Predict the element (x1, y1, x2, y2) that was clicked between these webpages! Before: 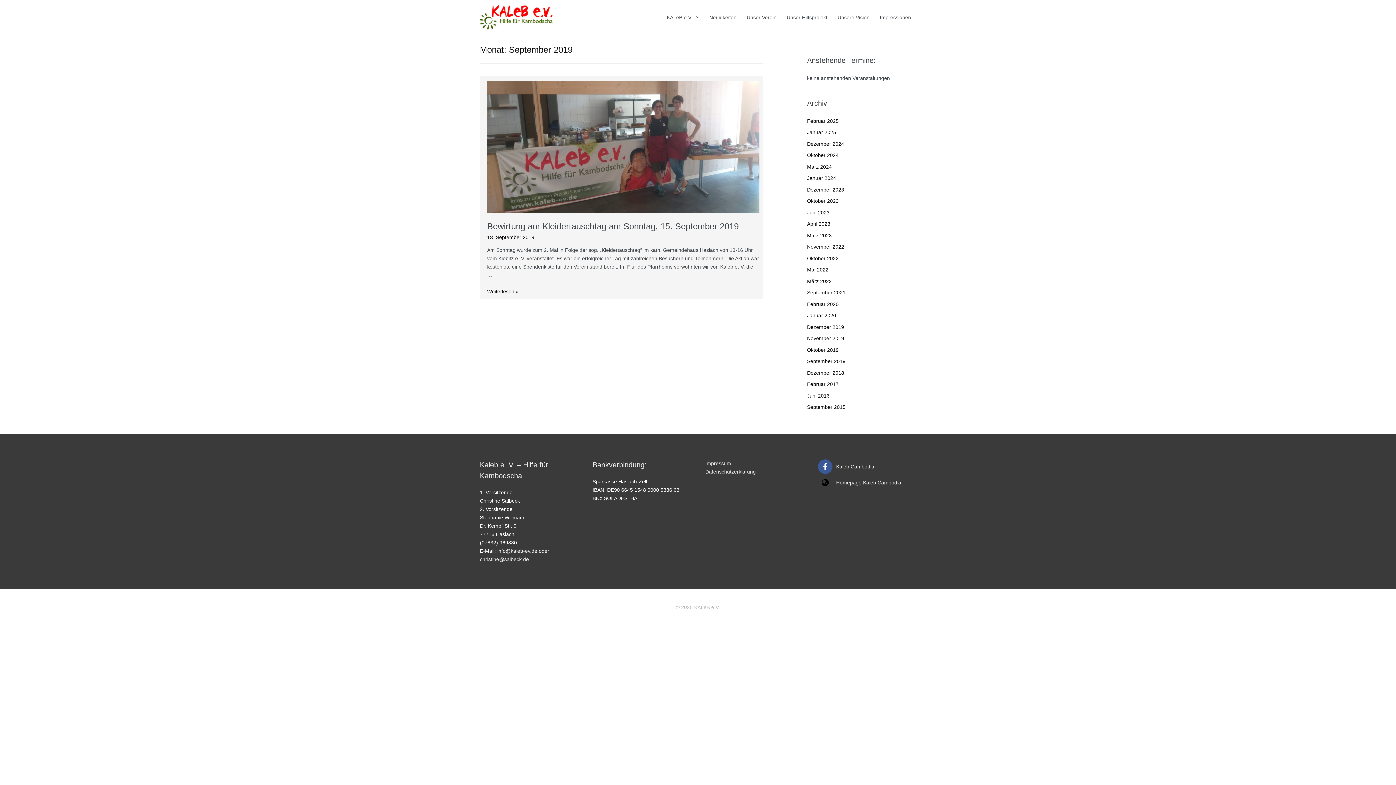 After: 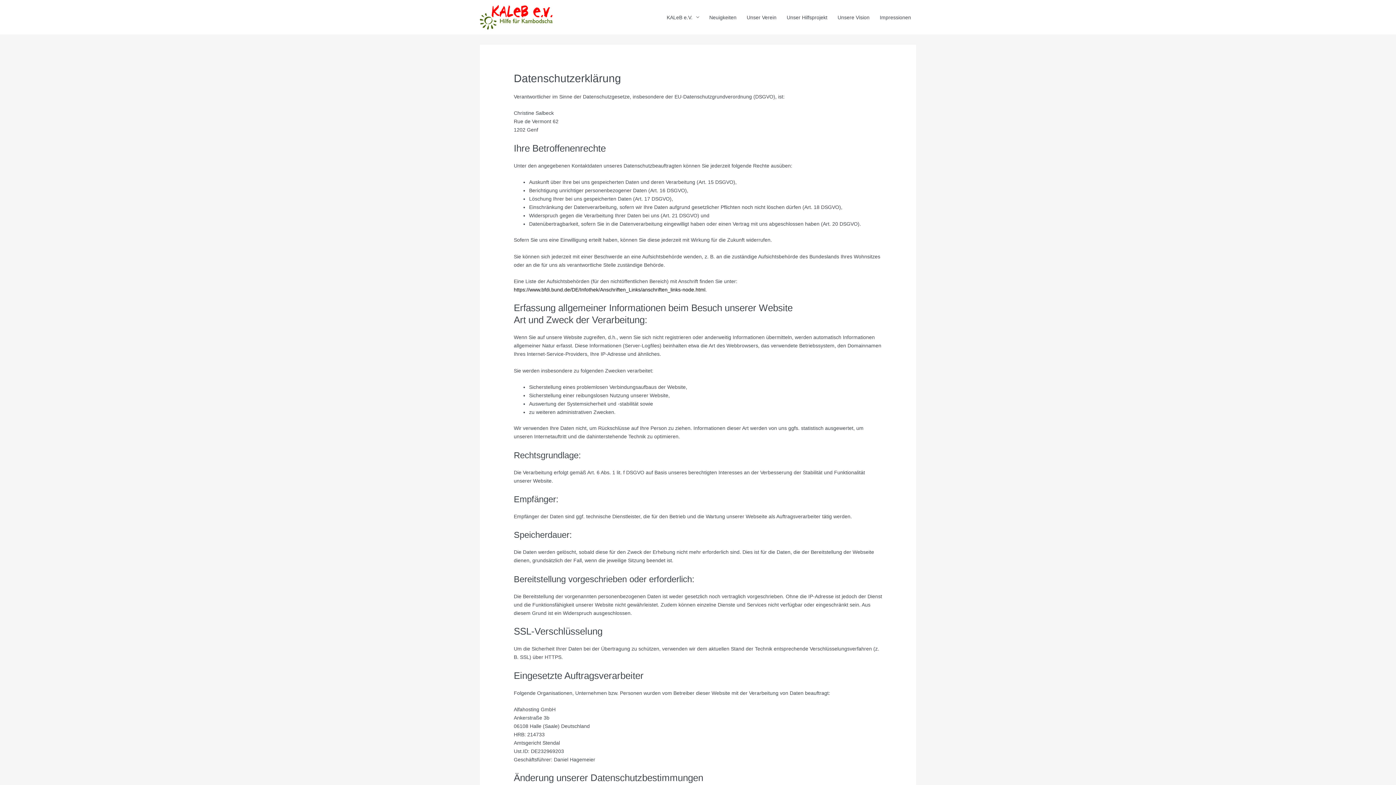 Action: bbox: (705, 469, 756, 474) label: Datenschutzerklärung